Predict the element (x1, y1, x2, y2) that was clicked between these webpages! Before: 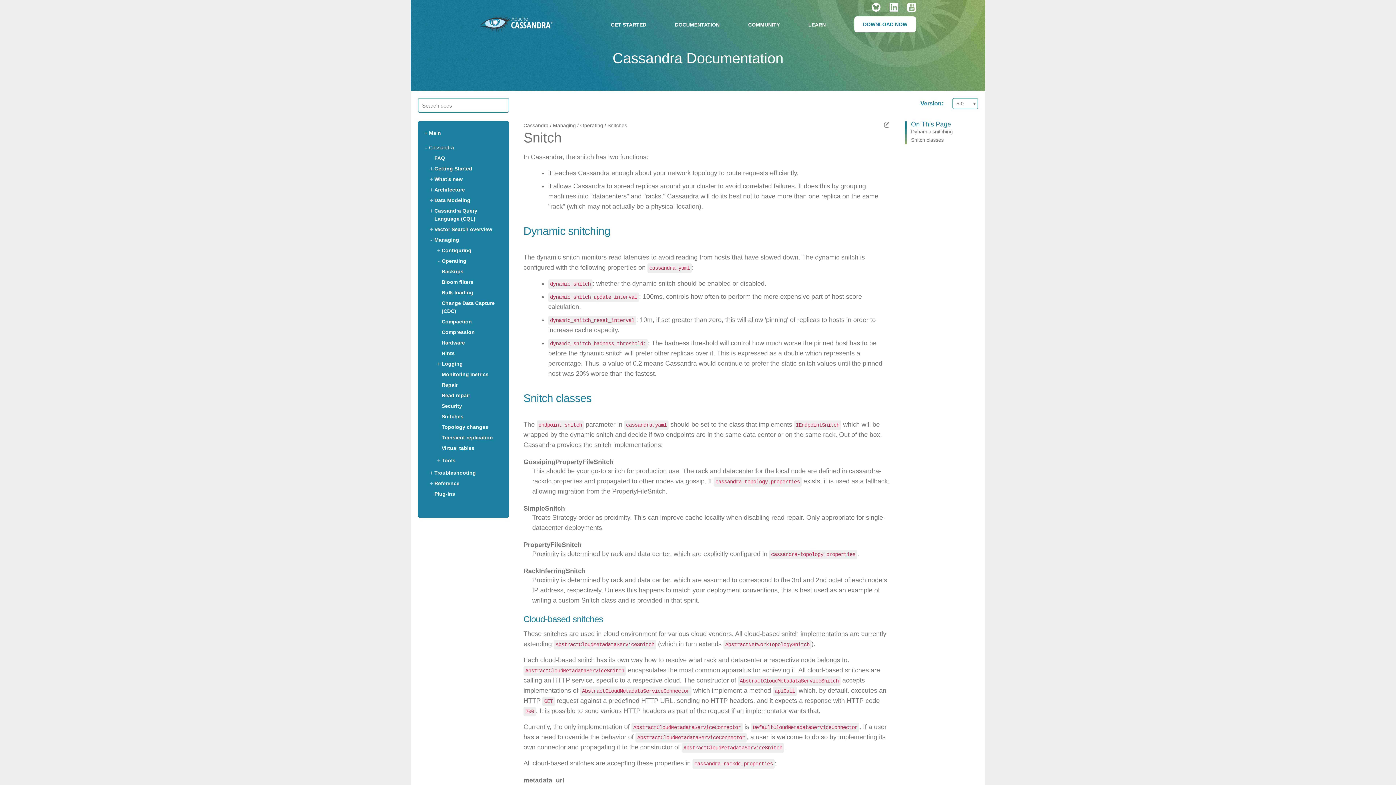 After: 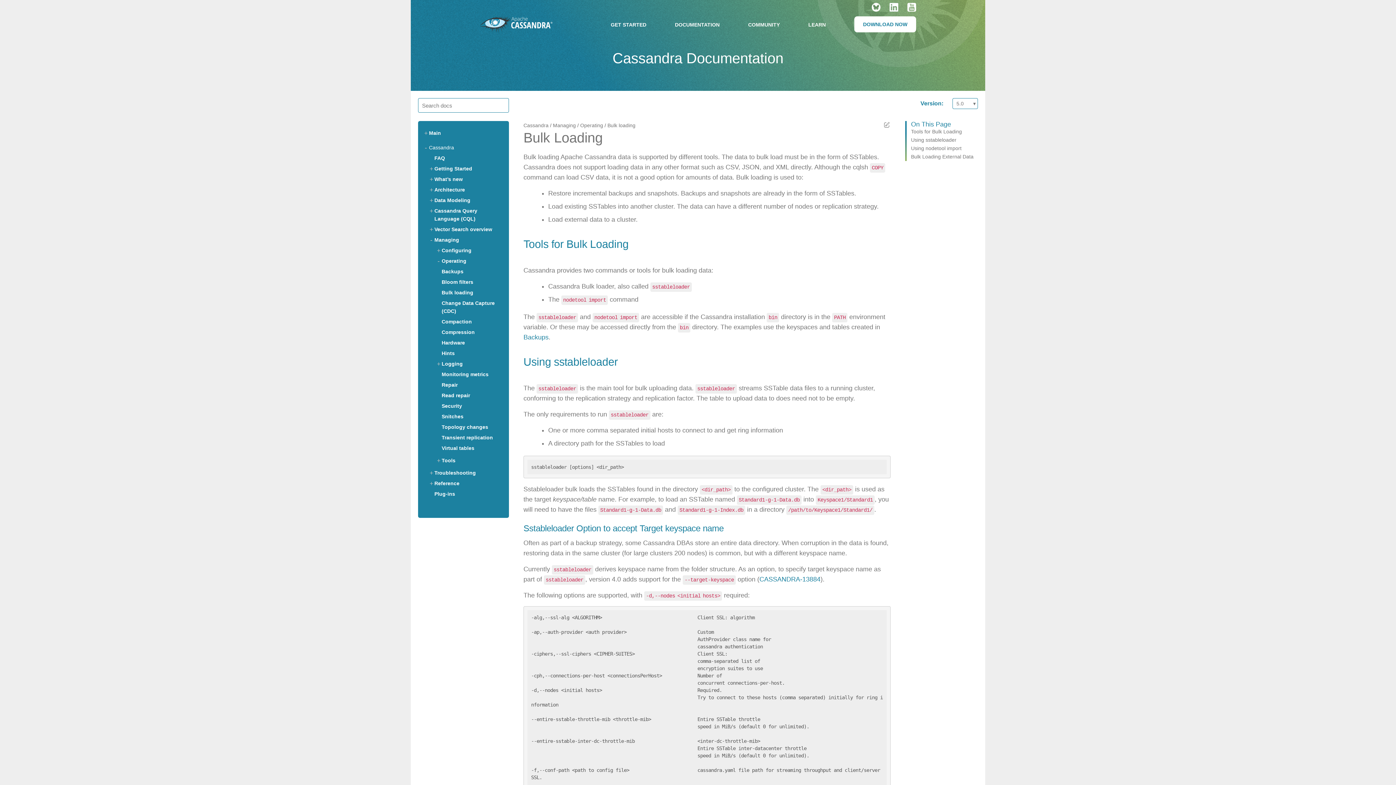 Action: label: Bulk loading bbox: (441, 288, 503, 296)